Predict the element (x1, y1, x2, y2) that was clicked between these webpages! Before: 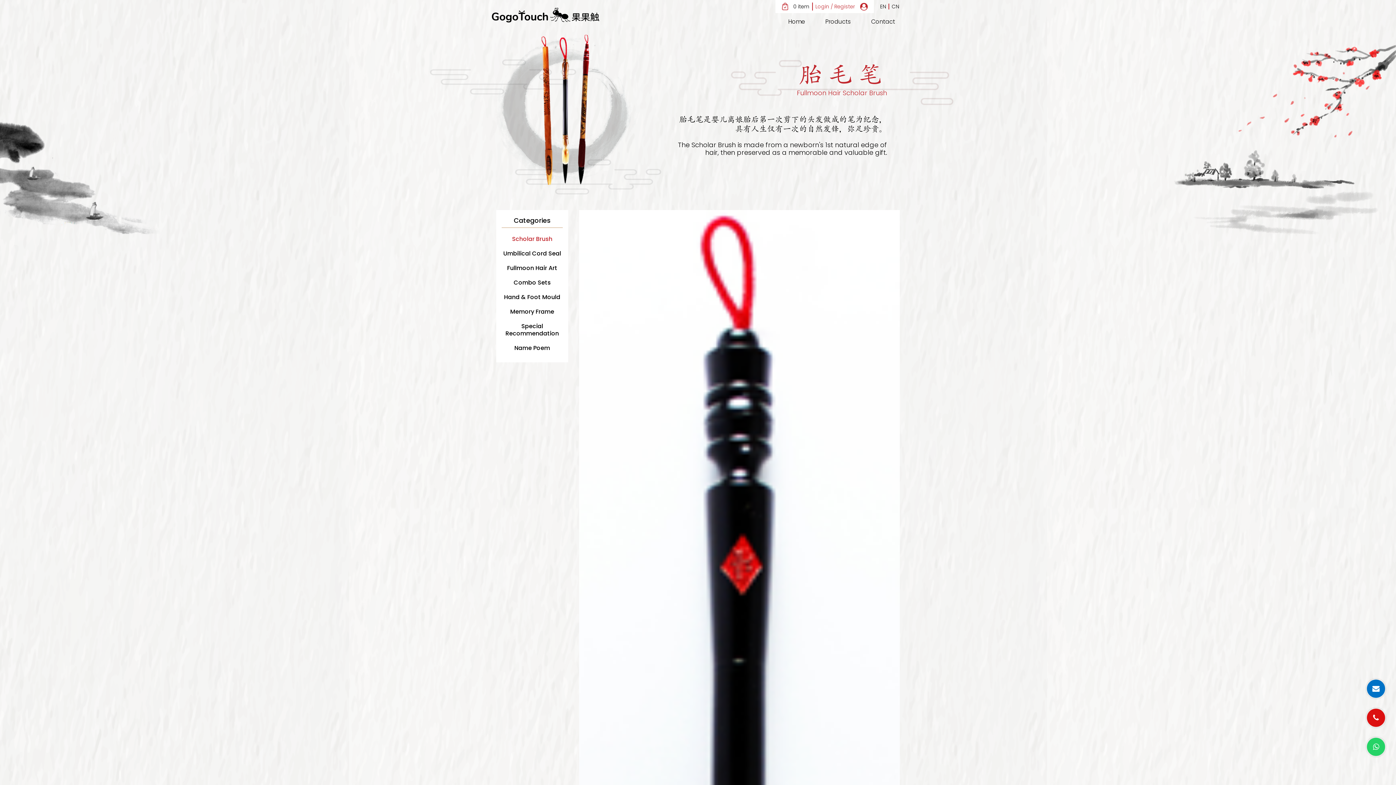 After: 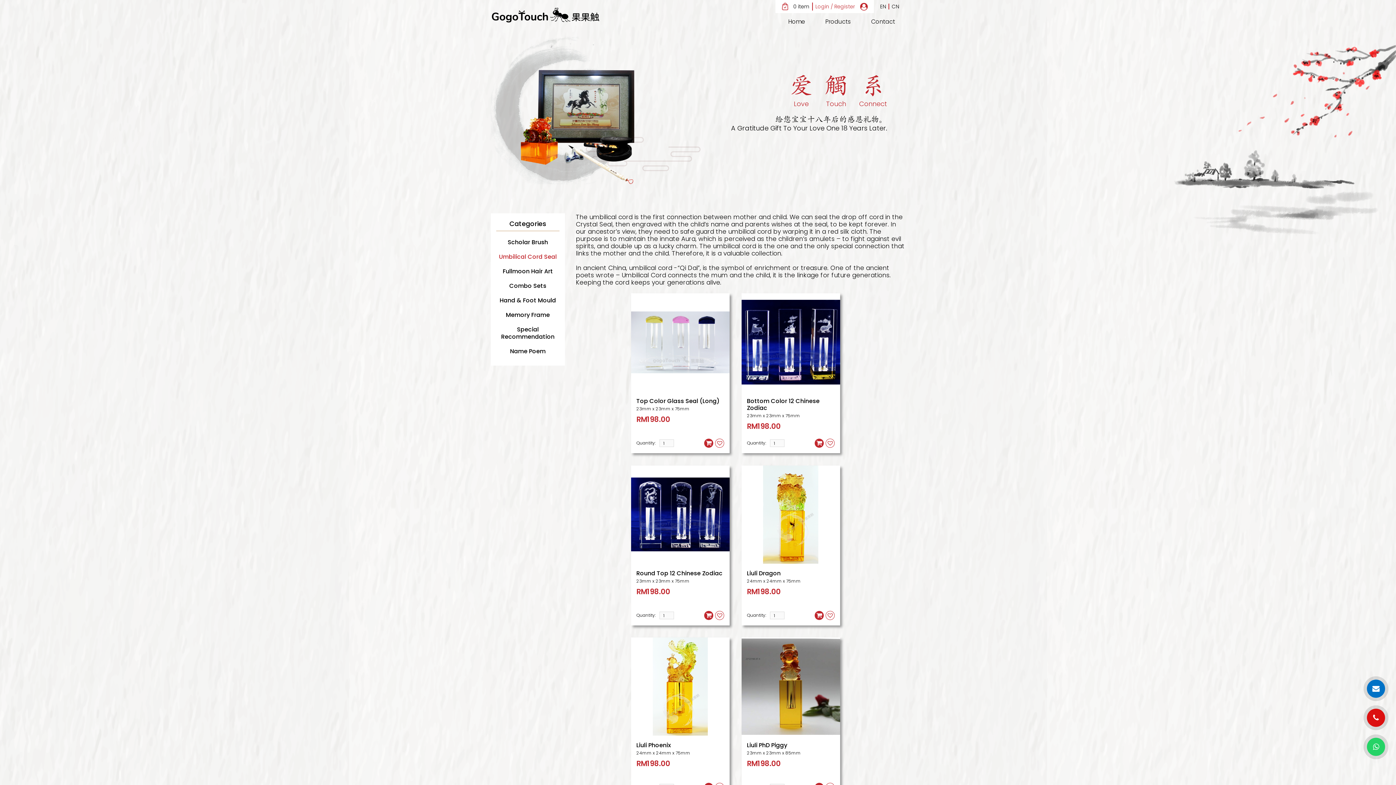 Action: label: Umbilical Cord Seal bbox: (503, 249, 561, 257)